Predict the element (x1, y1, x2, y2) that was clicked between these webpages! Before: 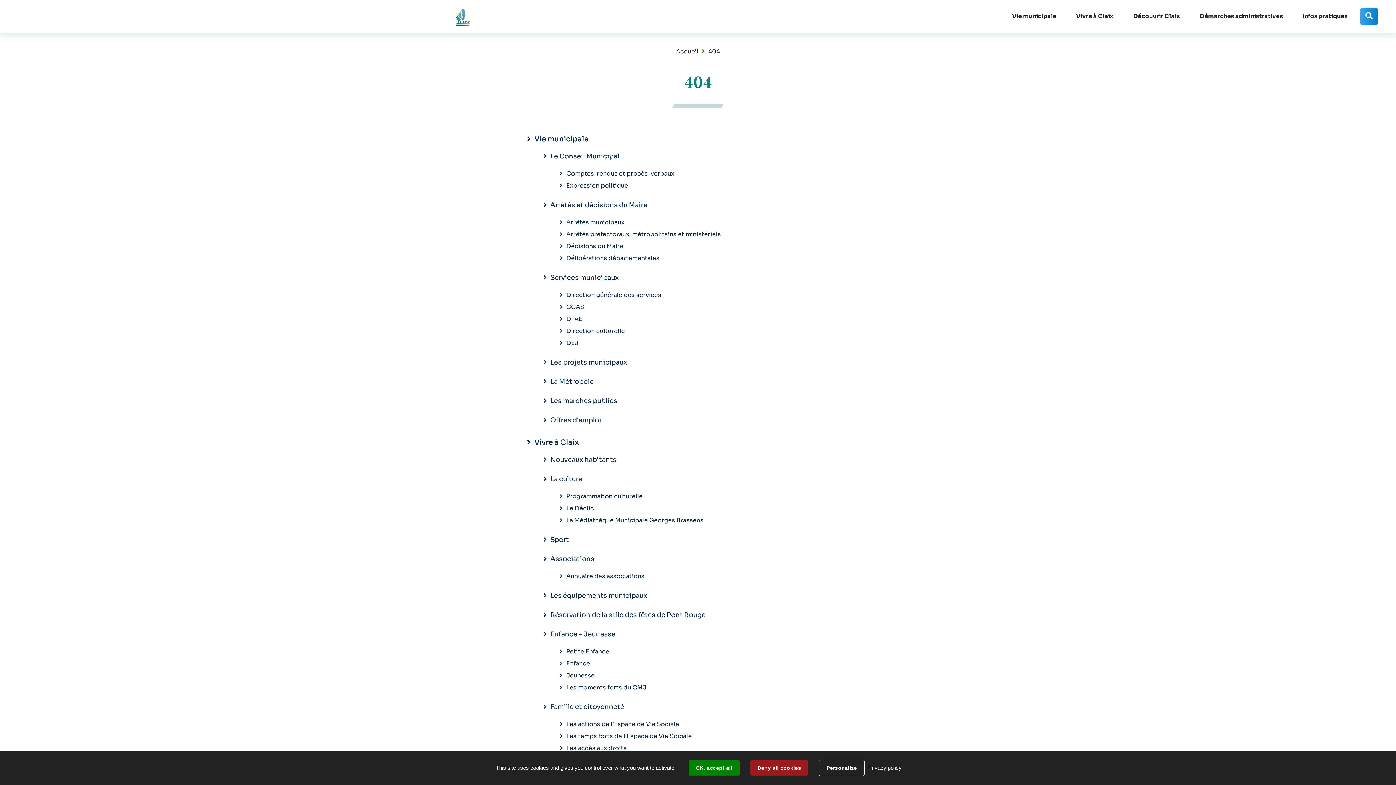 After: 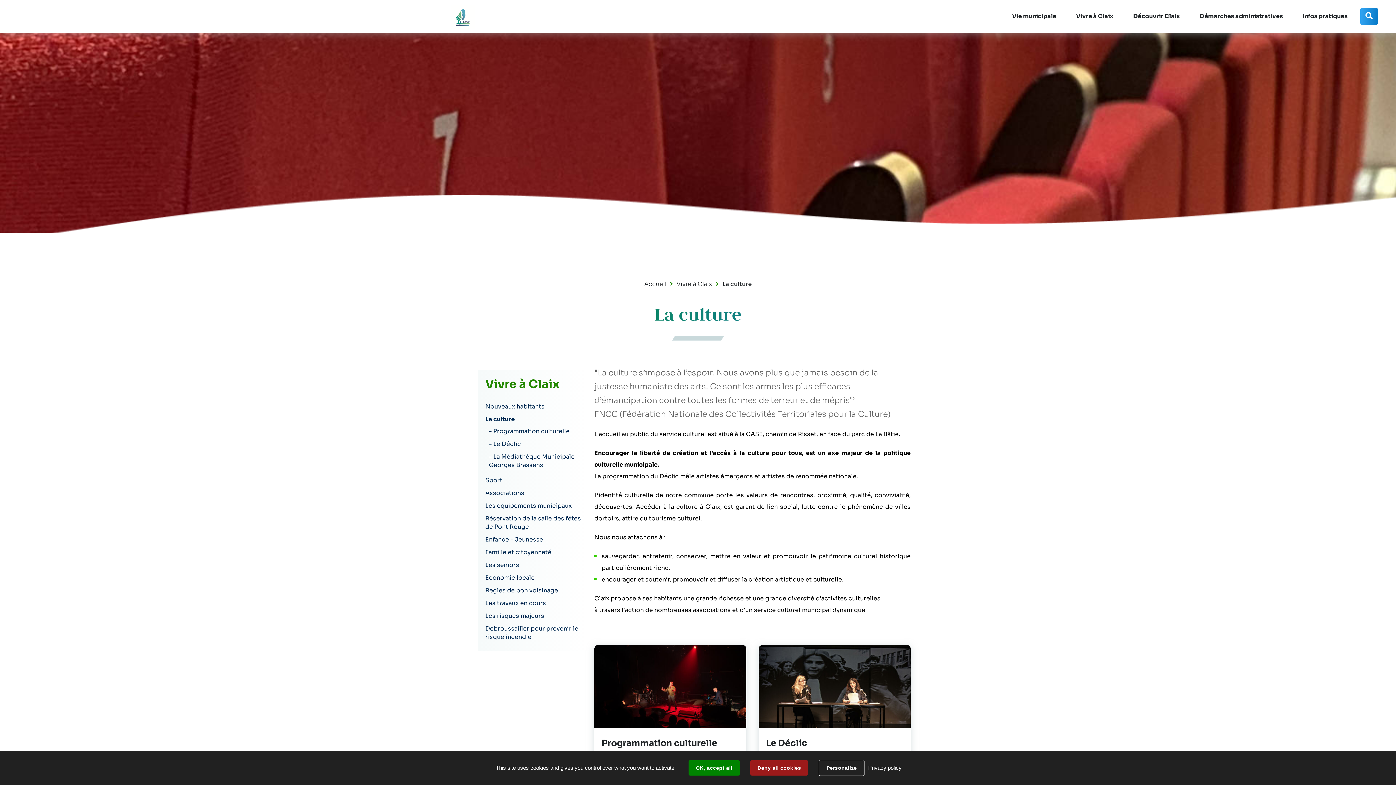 Action: label: La culture bbox: (543, 475, 582, 483)